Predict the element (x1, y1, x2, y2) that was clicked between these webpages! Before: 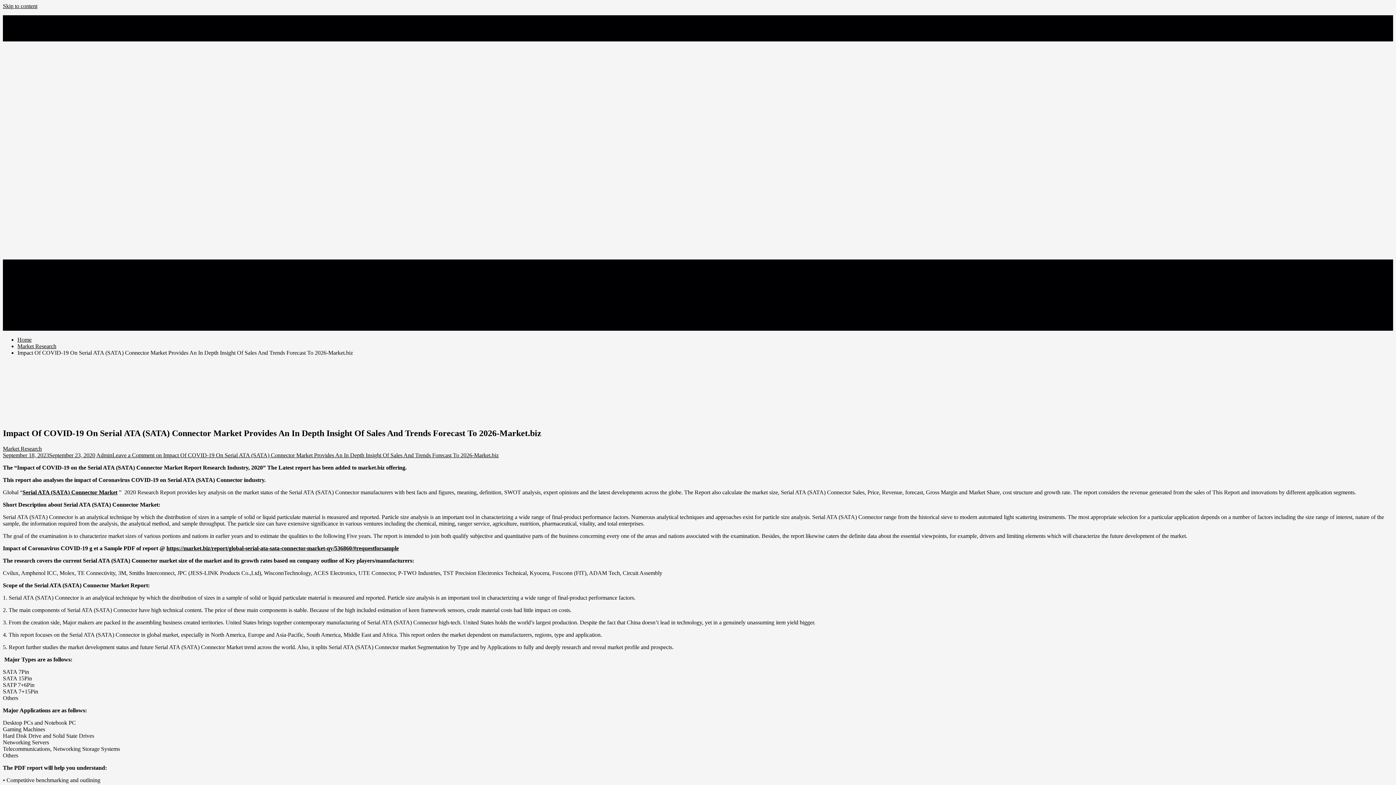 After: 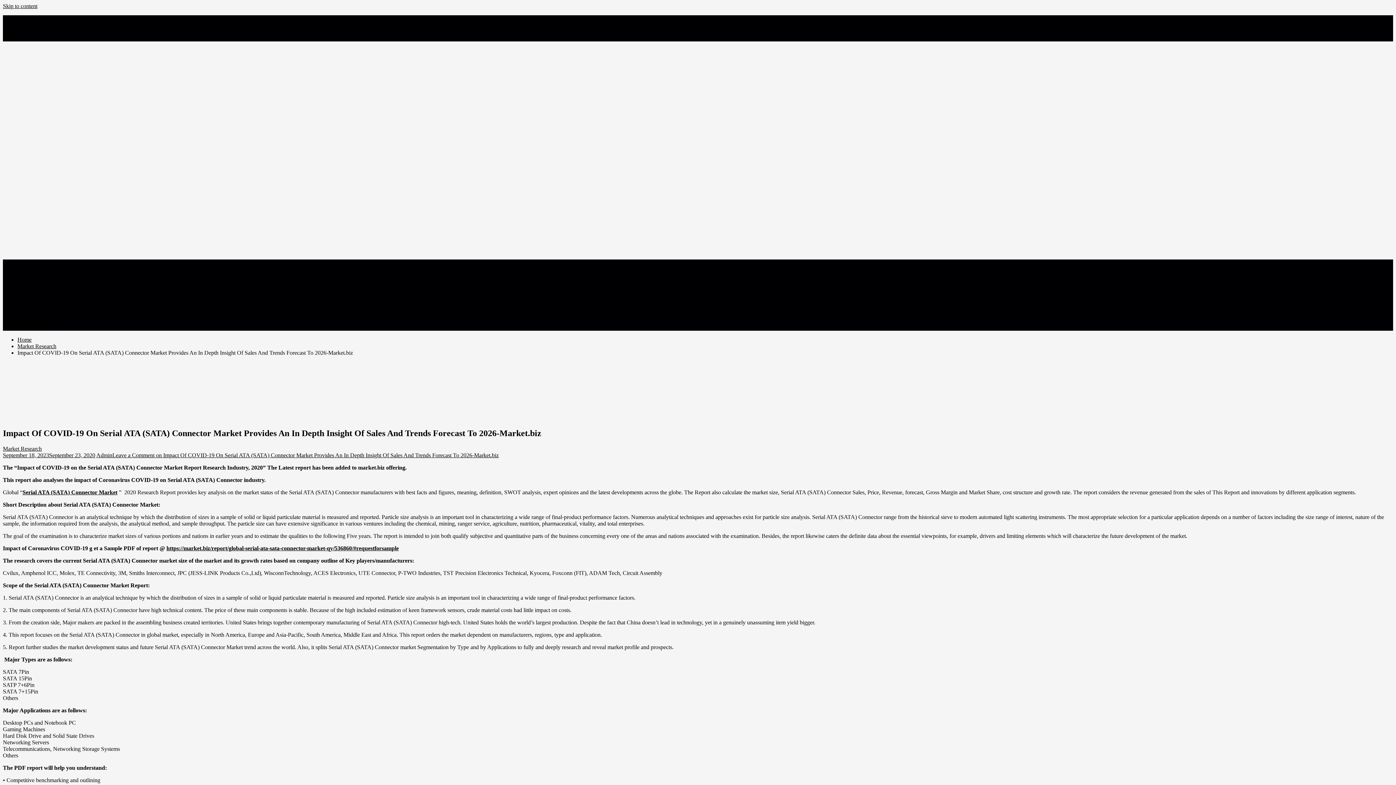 Action: label: Entertainment bbox: (17, 317, 49, 324)